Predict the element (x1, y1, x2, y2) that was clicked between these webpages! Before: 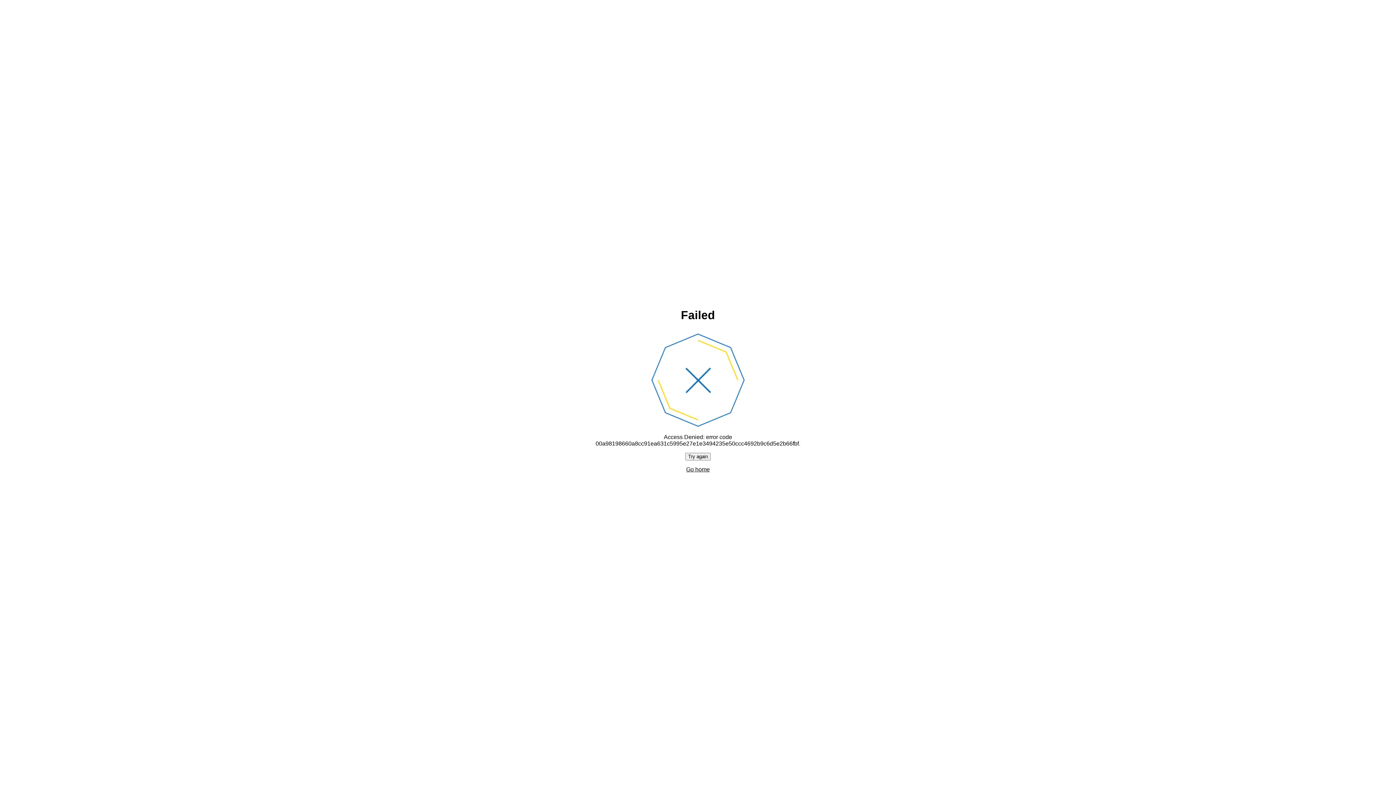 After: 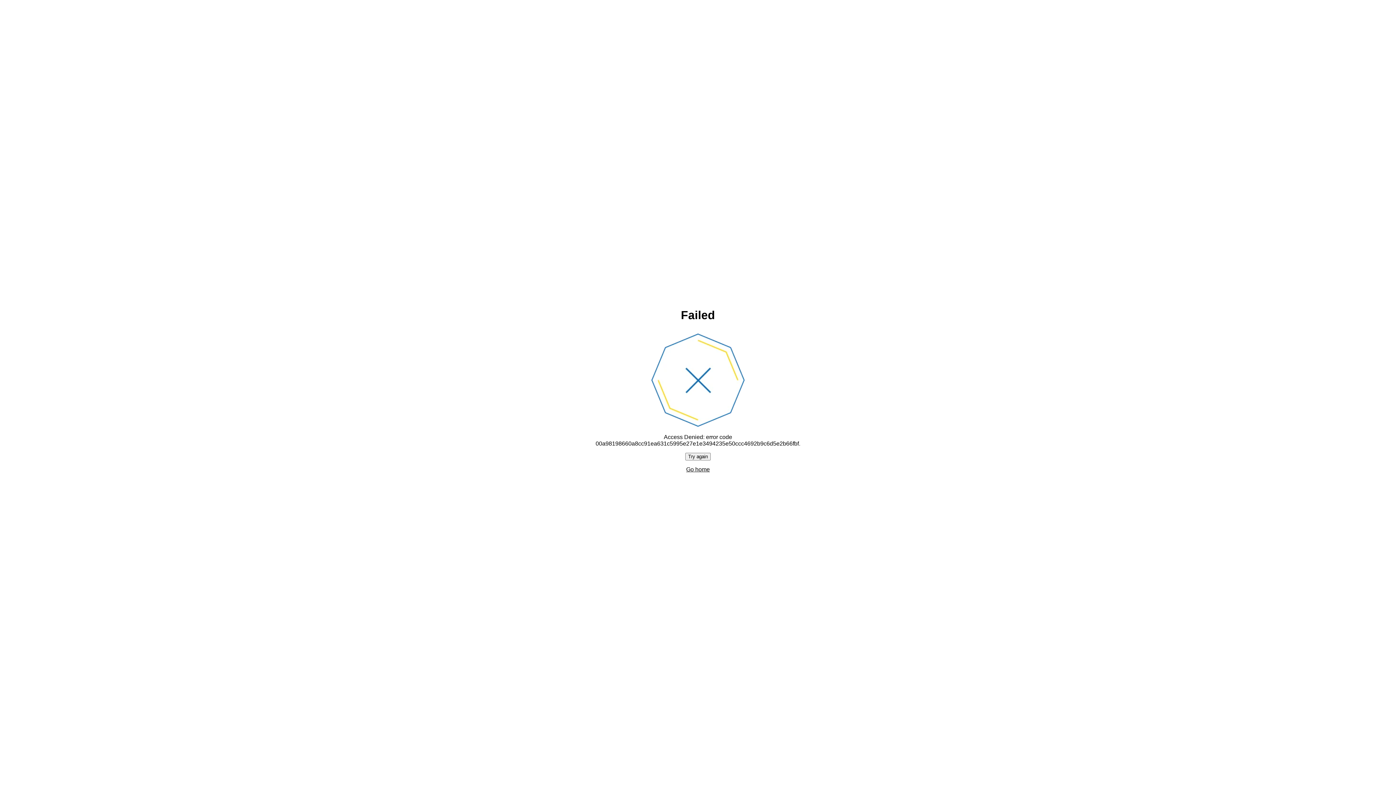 Action: bbox: (685, 452, 710, 460) label: Try again